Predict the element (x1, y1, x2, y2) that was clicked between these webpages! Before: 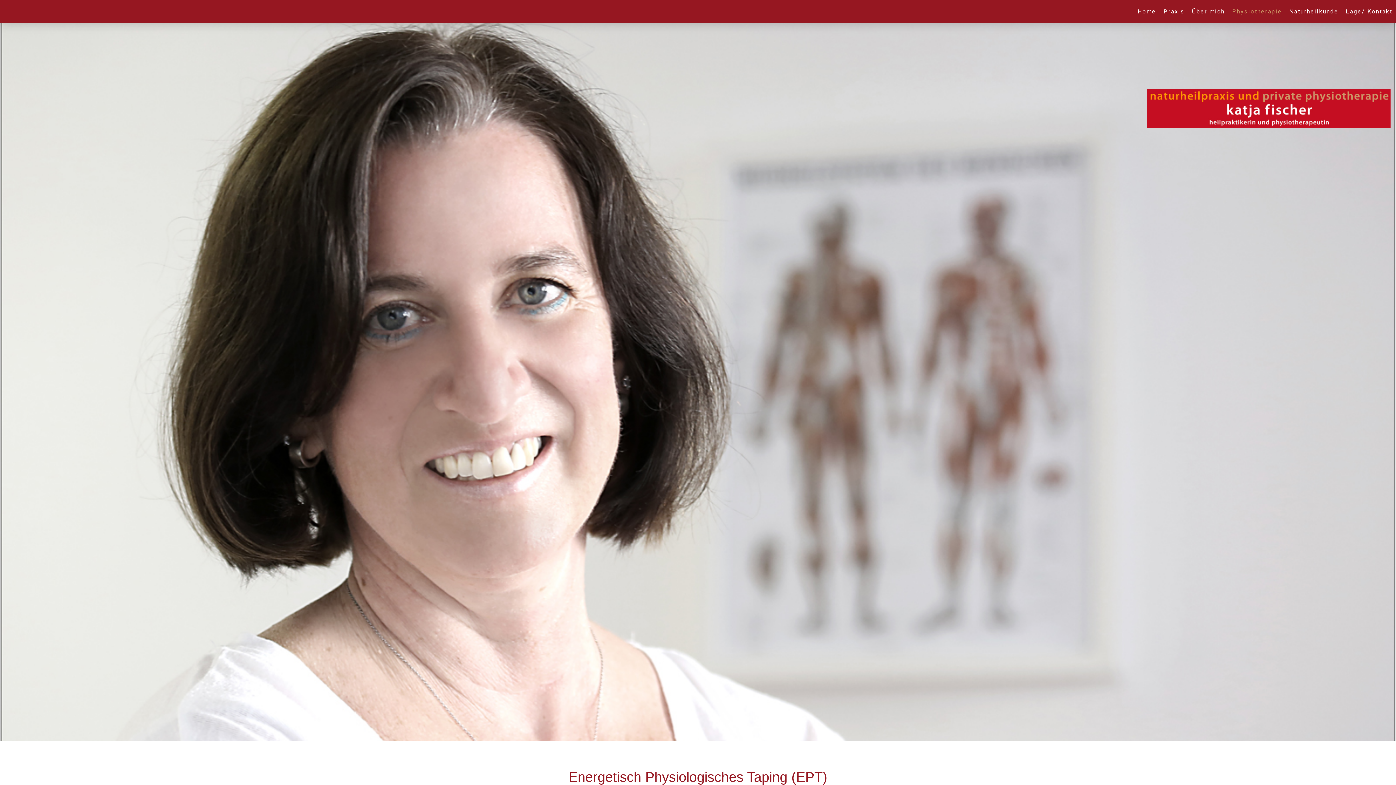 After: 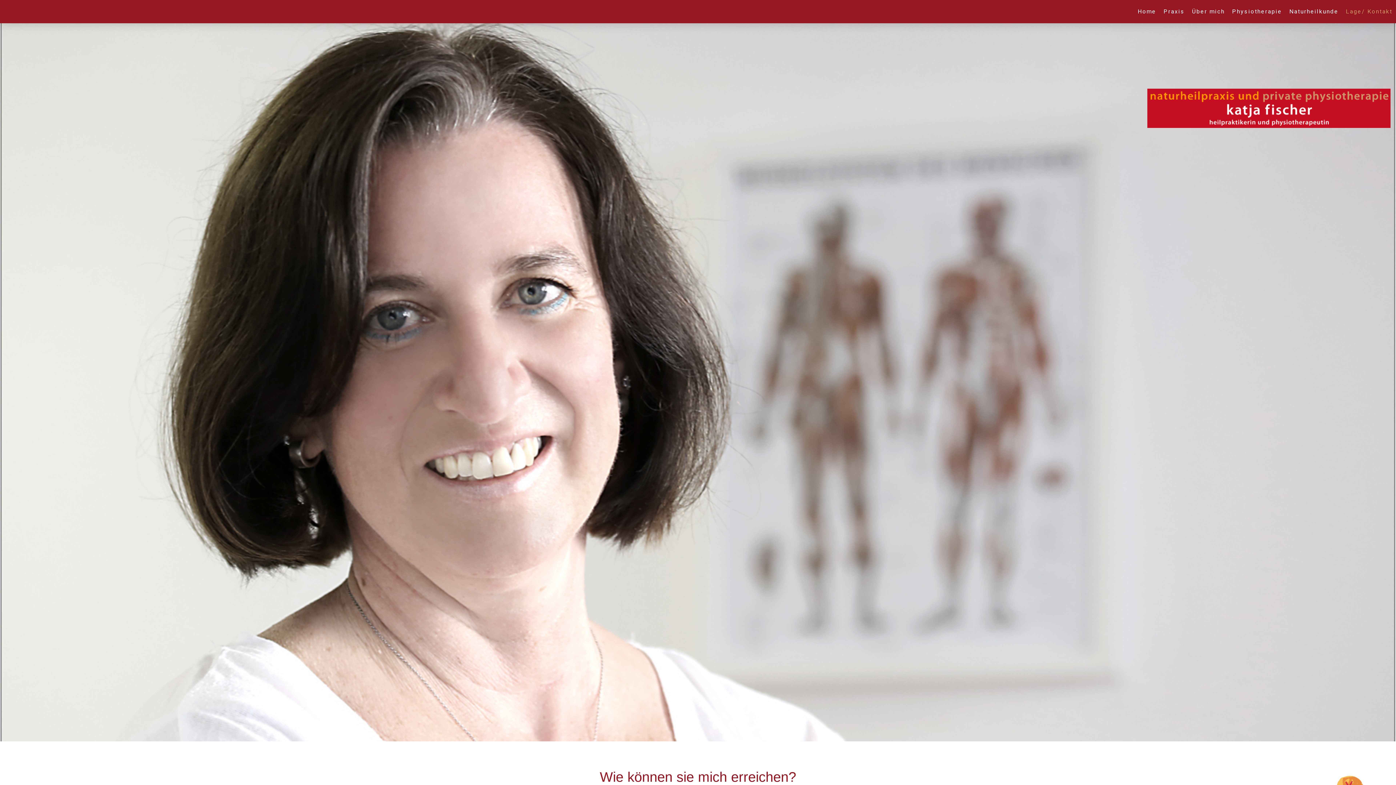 Action: bbox: (1342, 3, 1396, 19) label: Lage/ Kontakt